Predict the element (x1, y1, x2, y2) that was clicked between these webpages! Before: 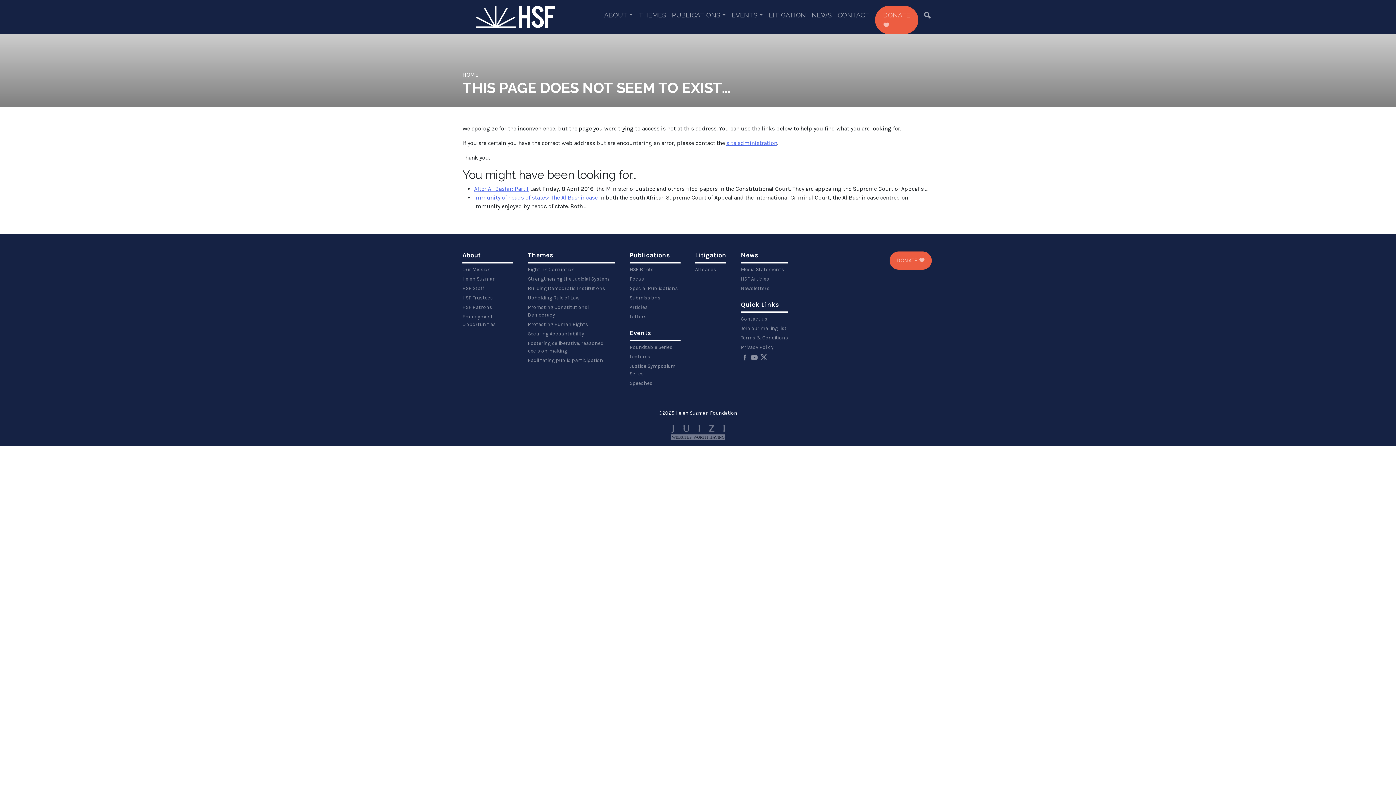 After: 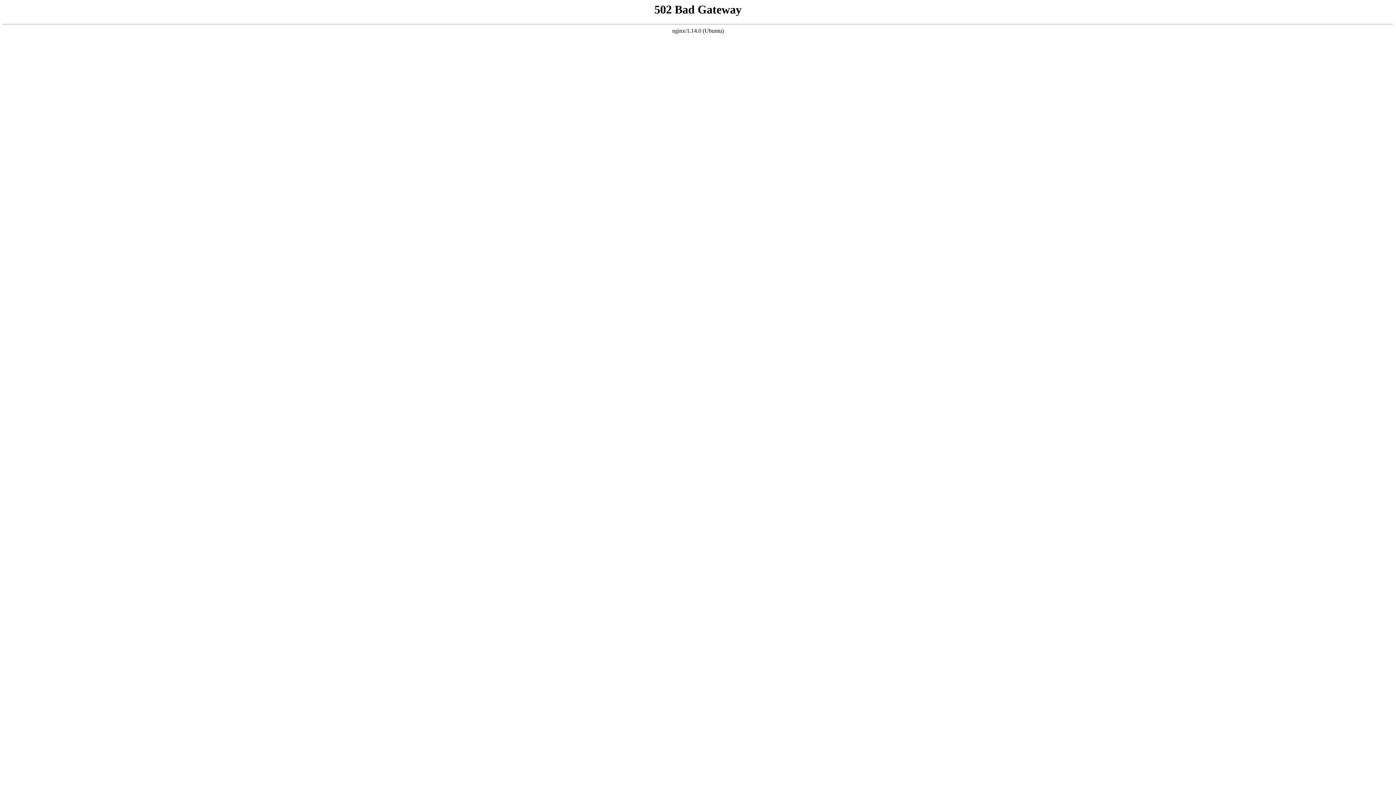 Action: bbox: (629, 275, 680, 282) label: Focus